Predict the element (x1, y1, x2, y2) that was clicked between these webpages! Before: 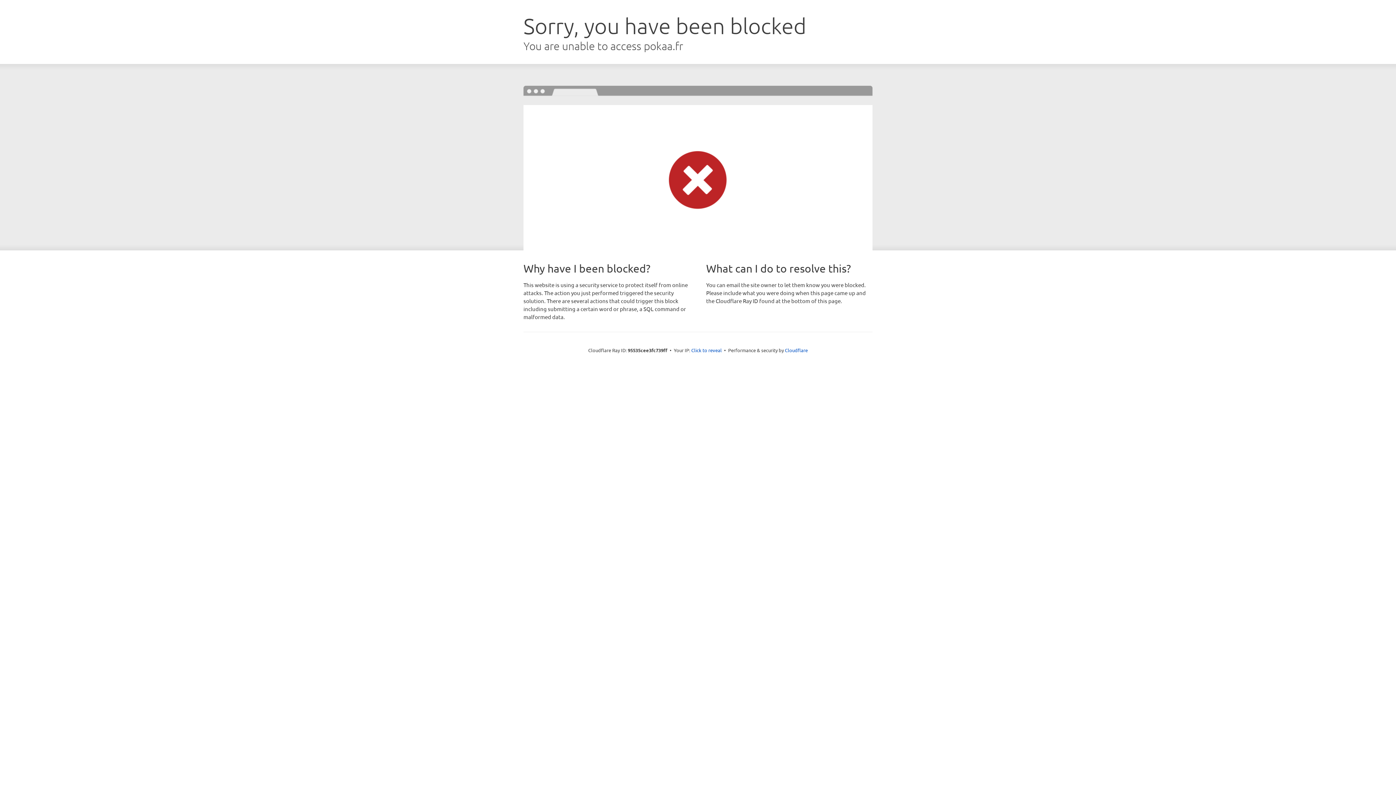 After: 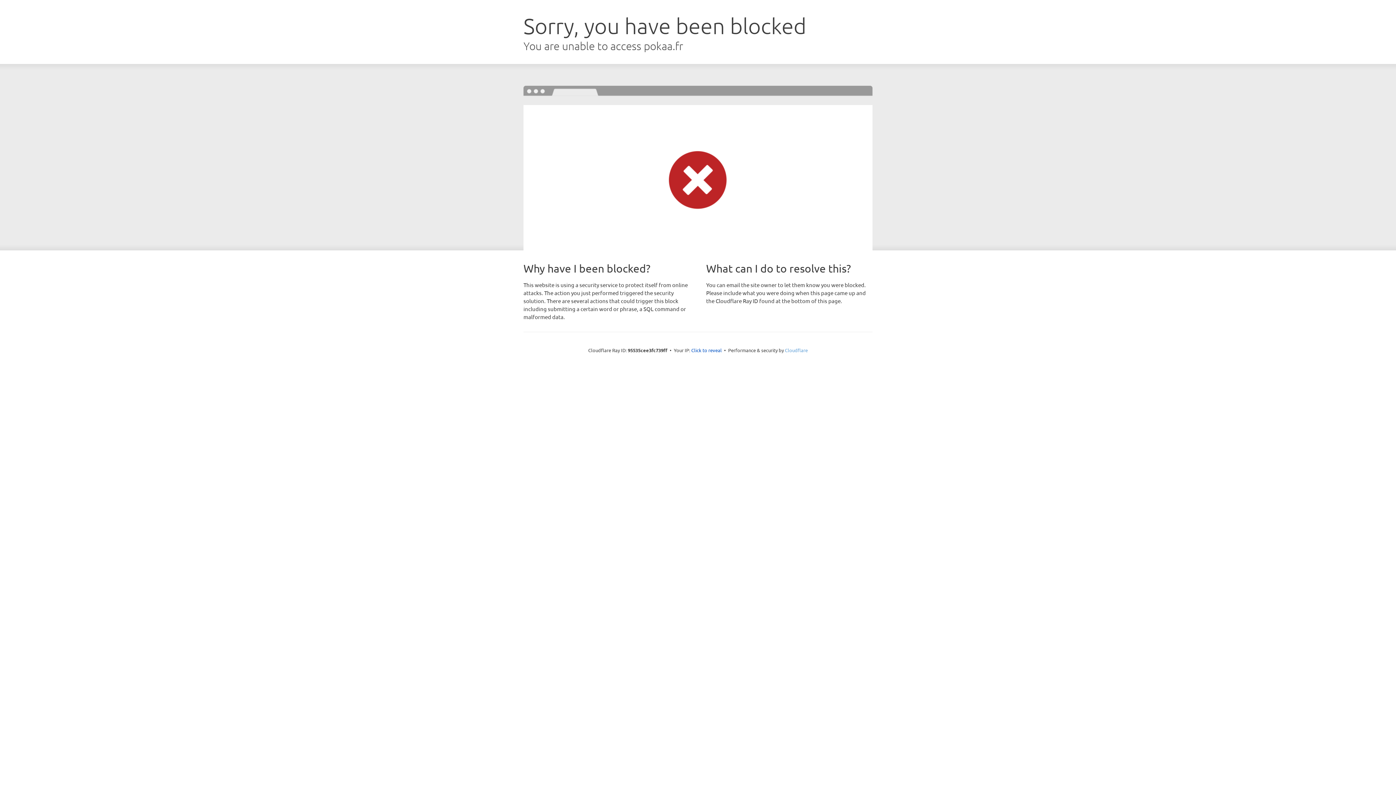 Action: bbox: (785, 347, 808, 353) label: Cloudflare